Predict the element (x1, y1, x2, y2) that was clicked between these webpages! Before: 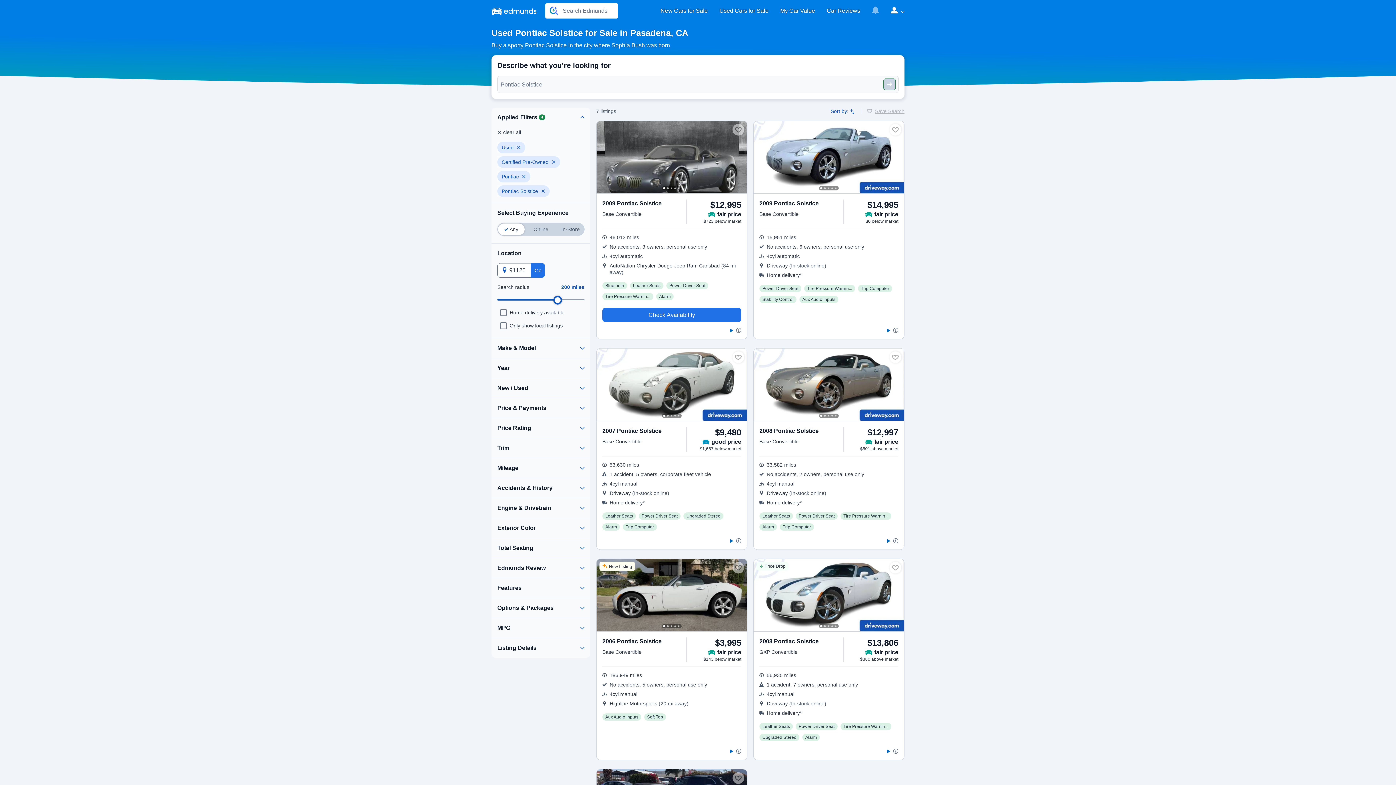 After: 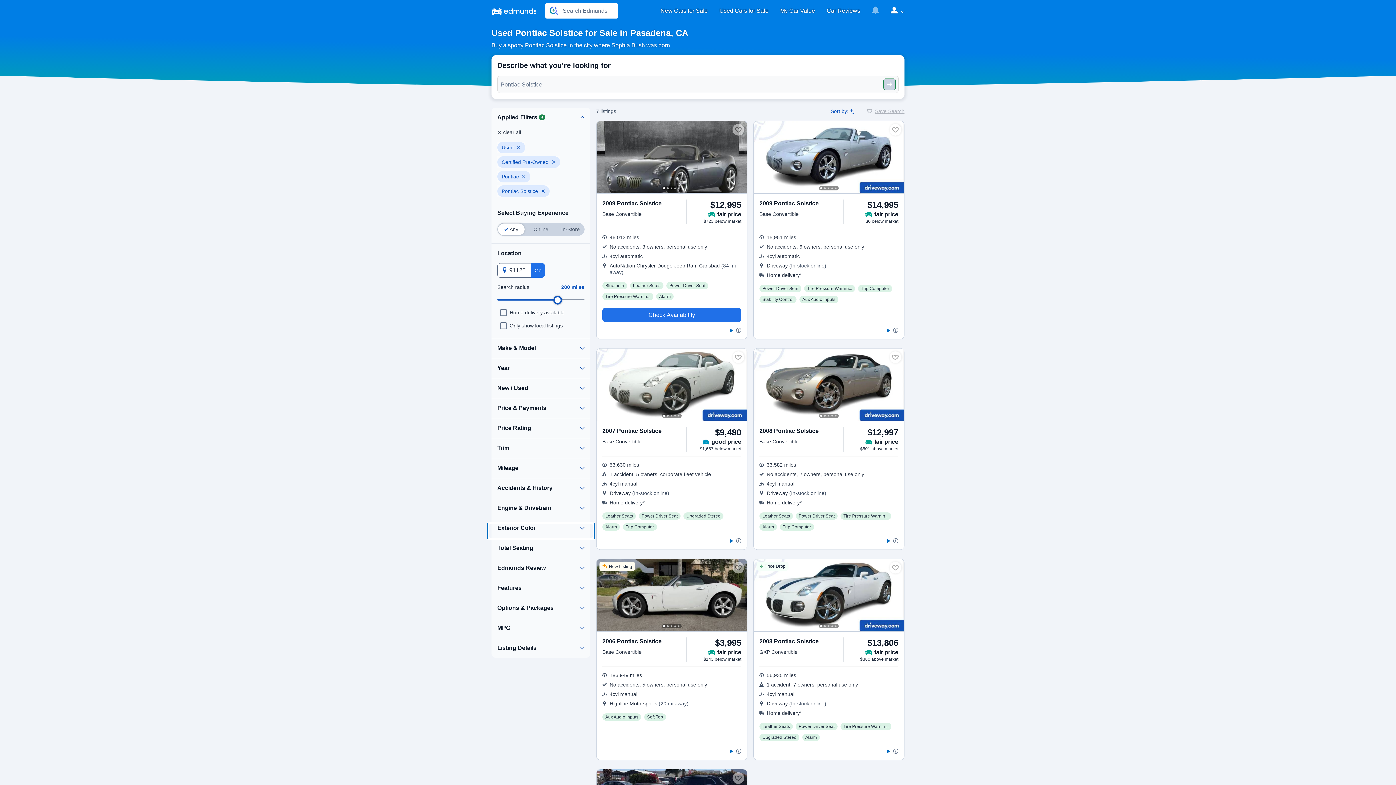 Action: bbox: (488, 524, 593, 538)